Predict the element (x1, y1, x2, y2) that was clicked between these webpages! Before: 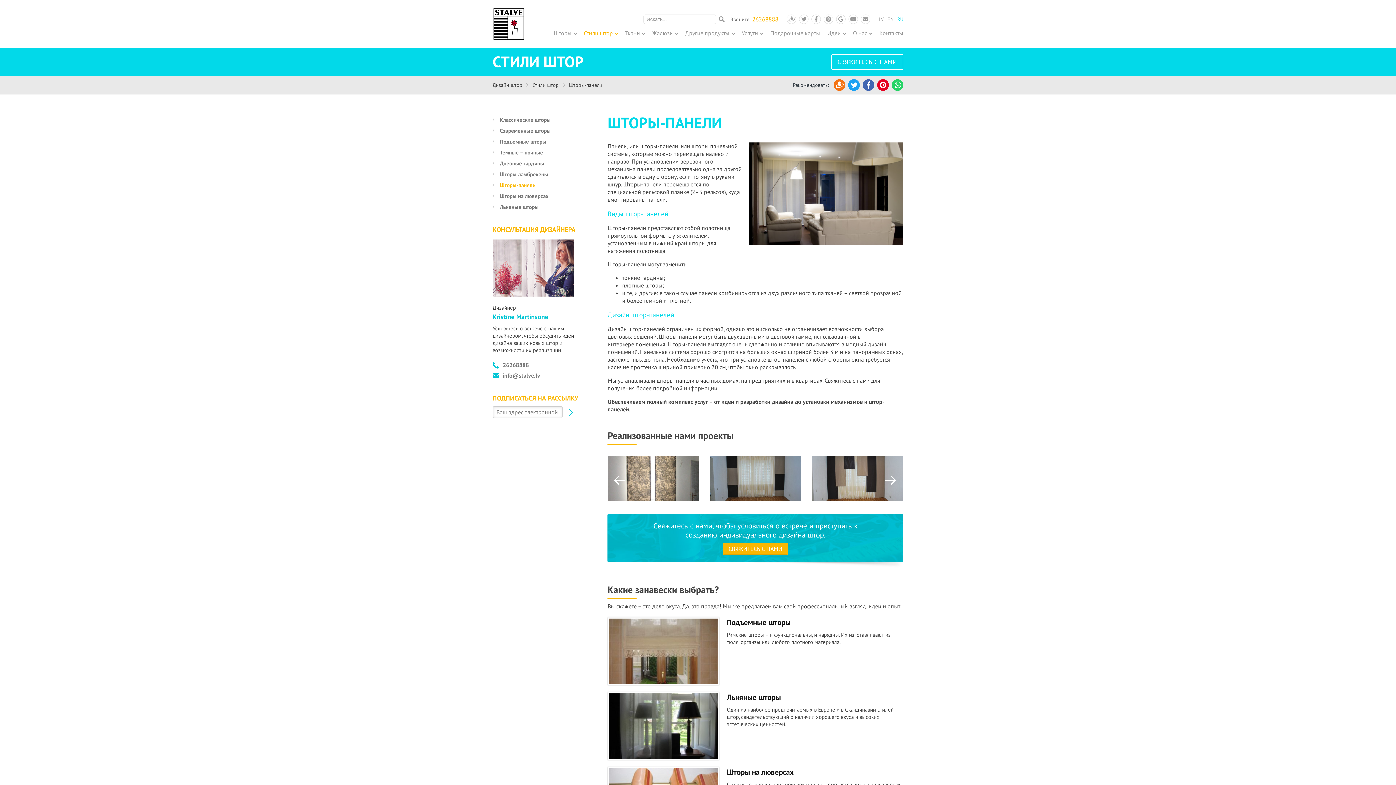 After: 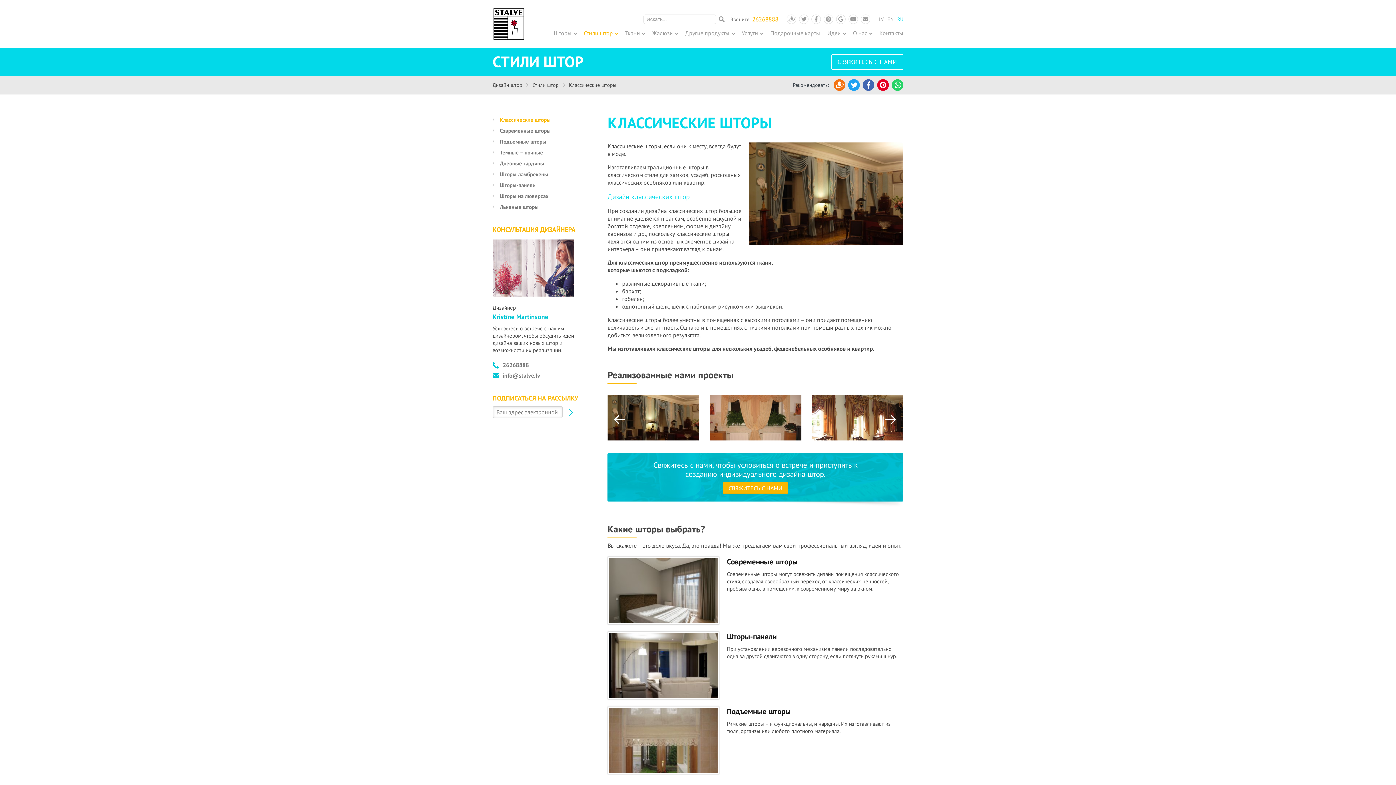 Action: bbox: (492, 116, 550, 123) label: Классические шторы